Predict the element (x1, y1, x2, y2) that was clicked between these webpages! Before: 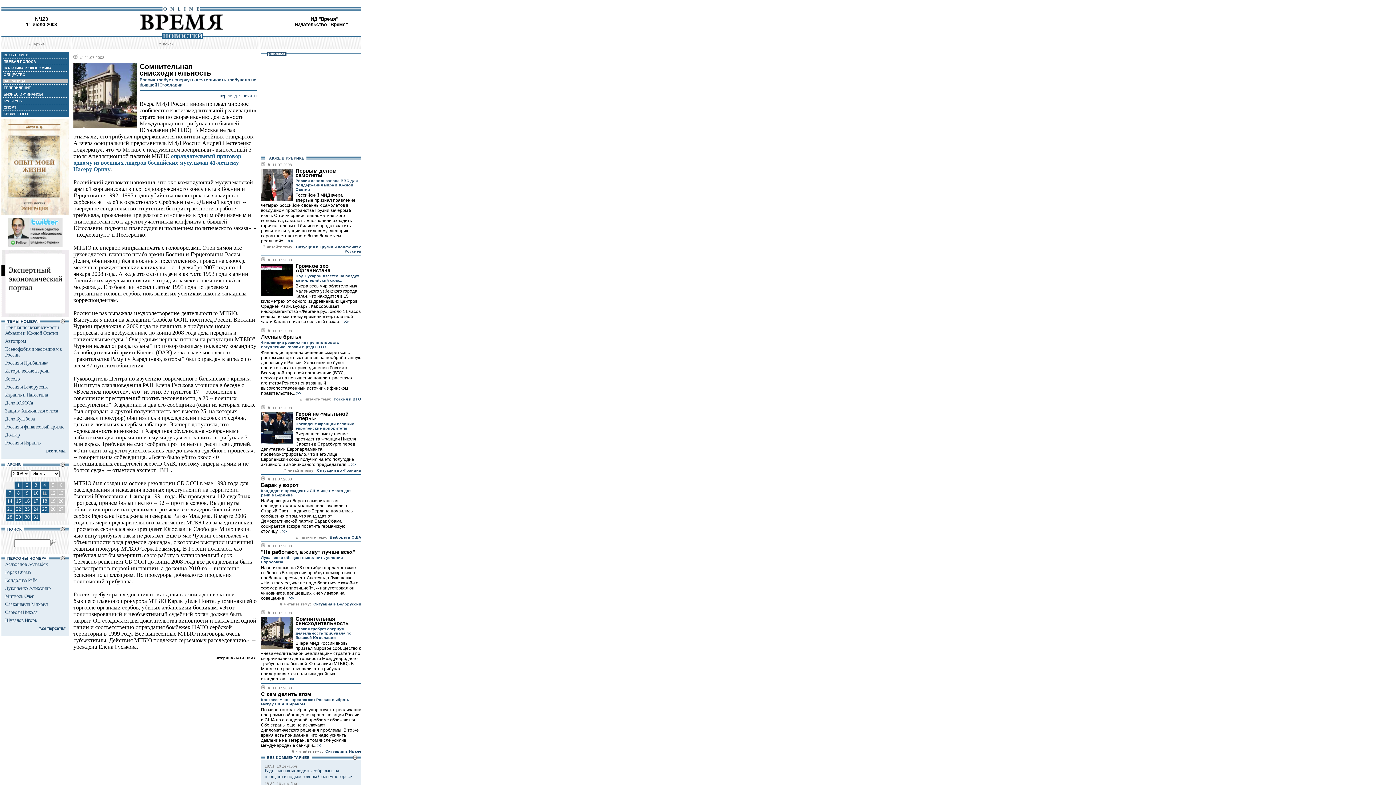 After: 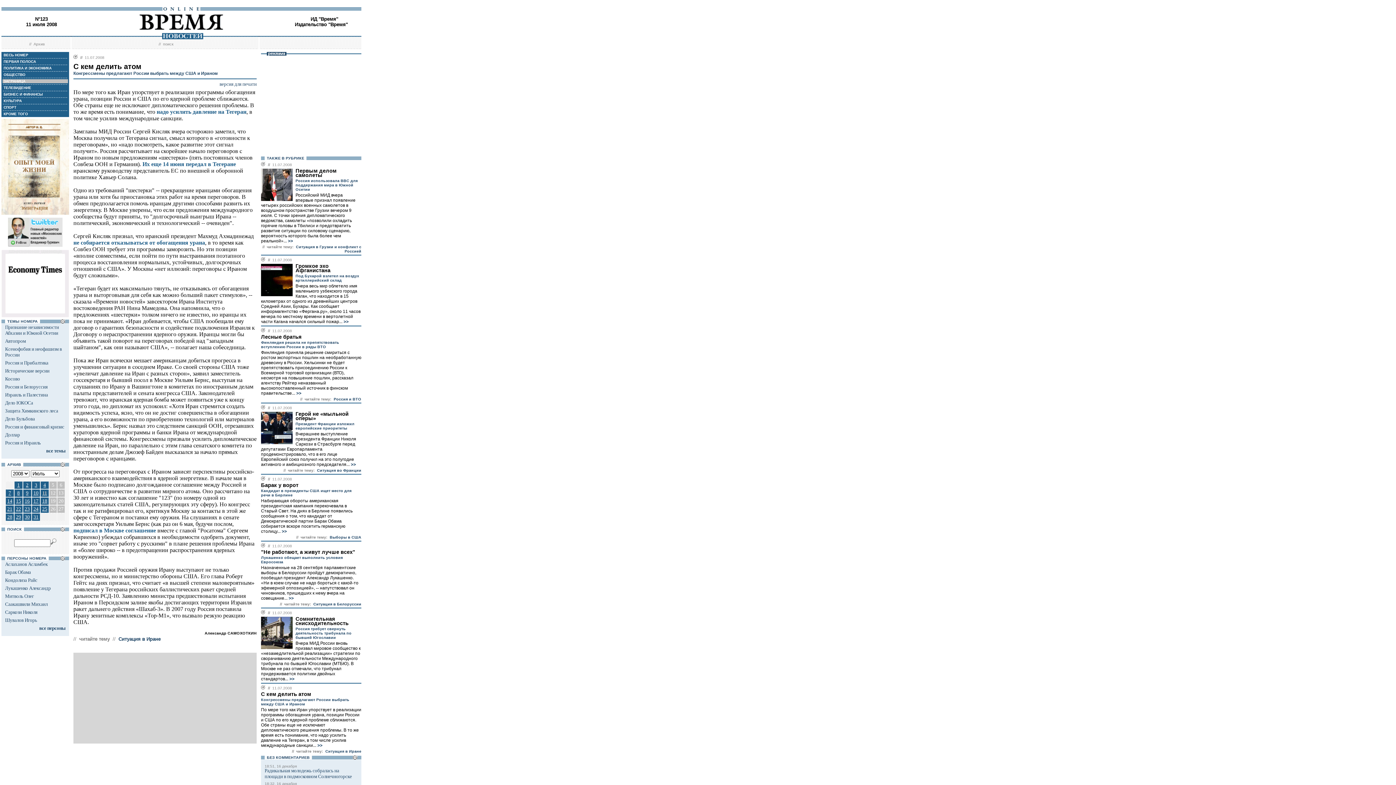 Action: label:  >> bbox: (316, 743, 322, 748)